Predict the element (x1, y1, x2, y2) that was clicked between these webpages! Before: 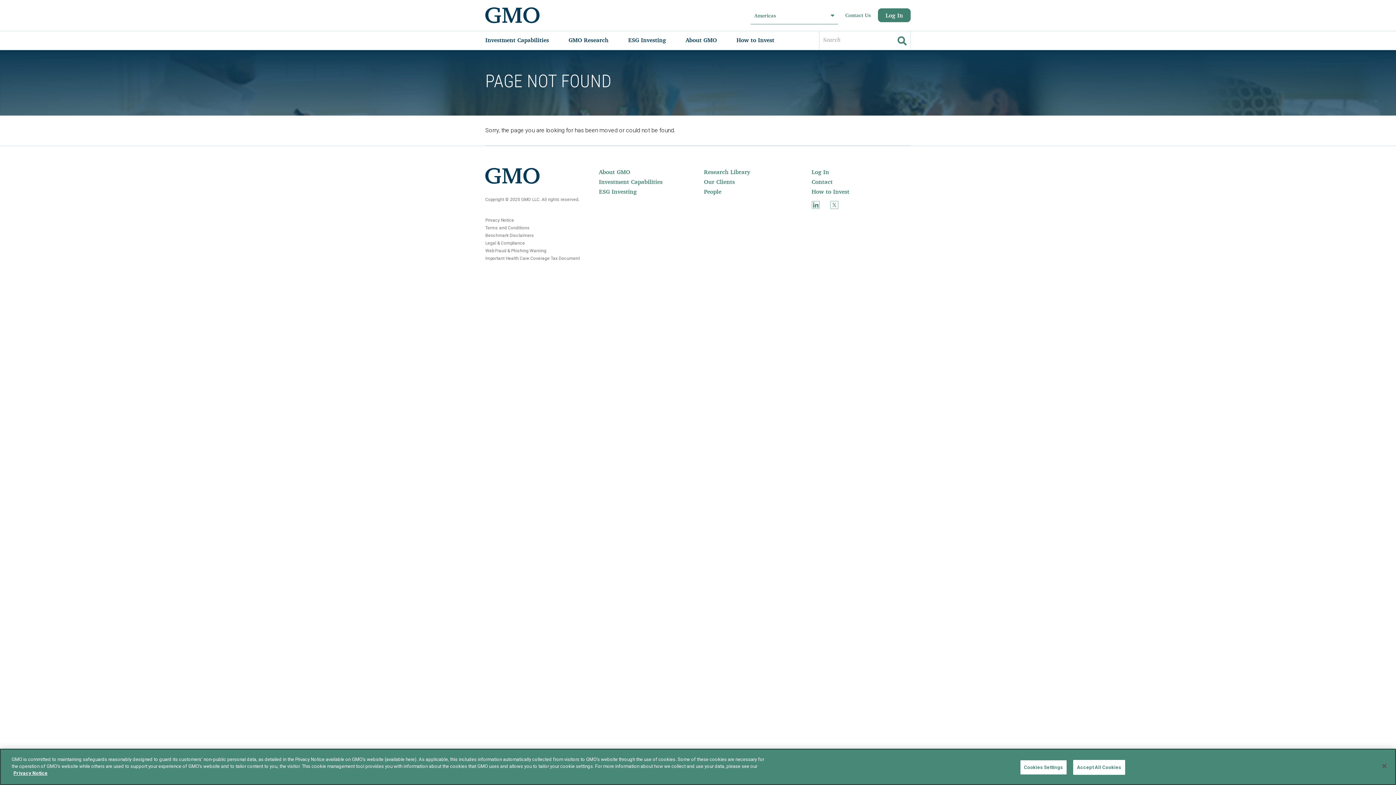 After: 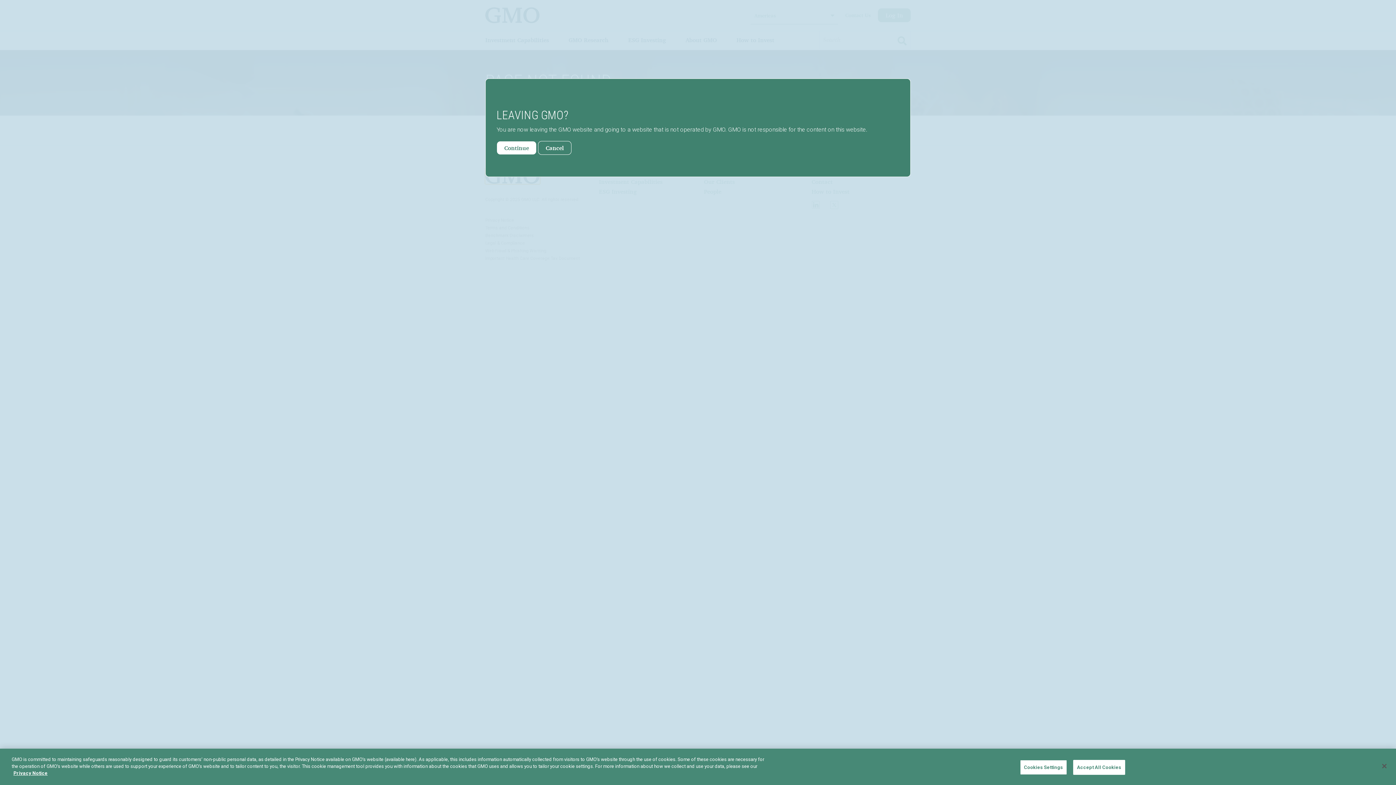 Action: bbox: (485, 168, 540, 184)